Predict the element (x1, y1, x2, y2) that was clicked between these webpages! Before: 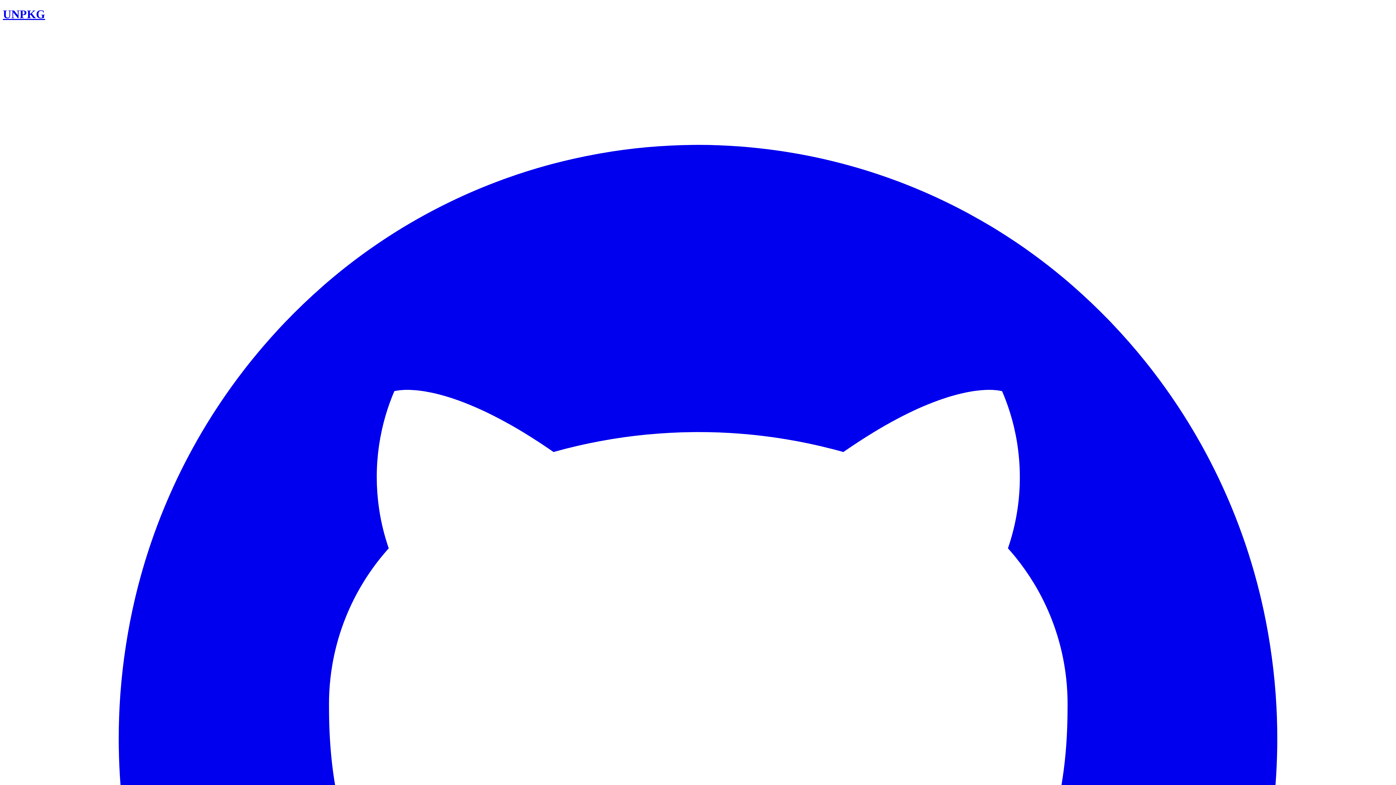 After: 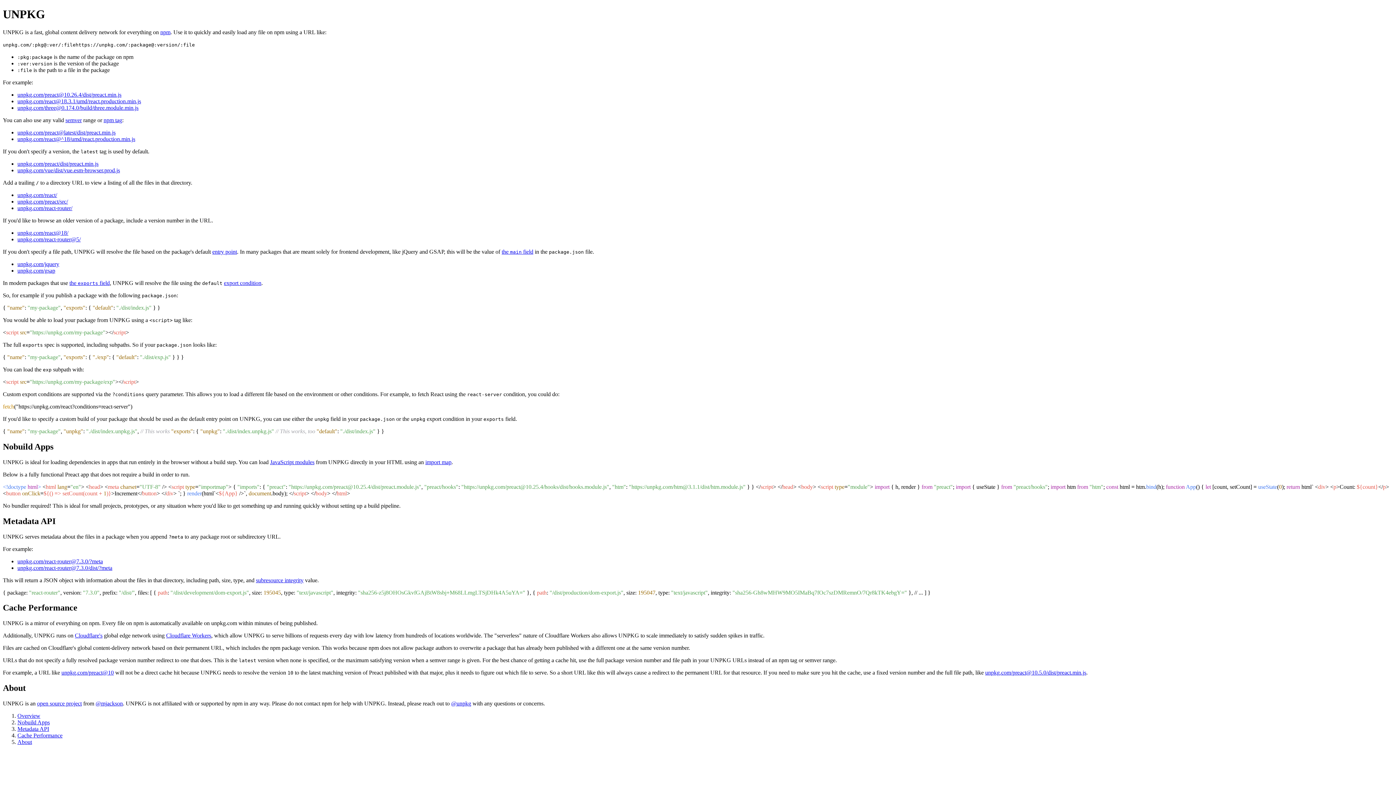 Action: label: UNPKG bbox: (2, 7, 45, 20)